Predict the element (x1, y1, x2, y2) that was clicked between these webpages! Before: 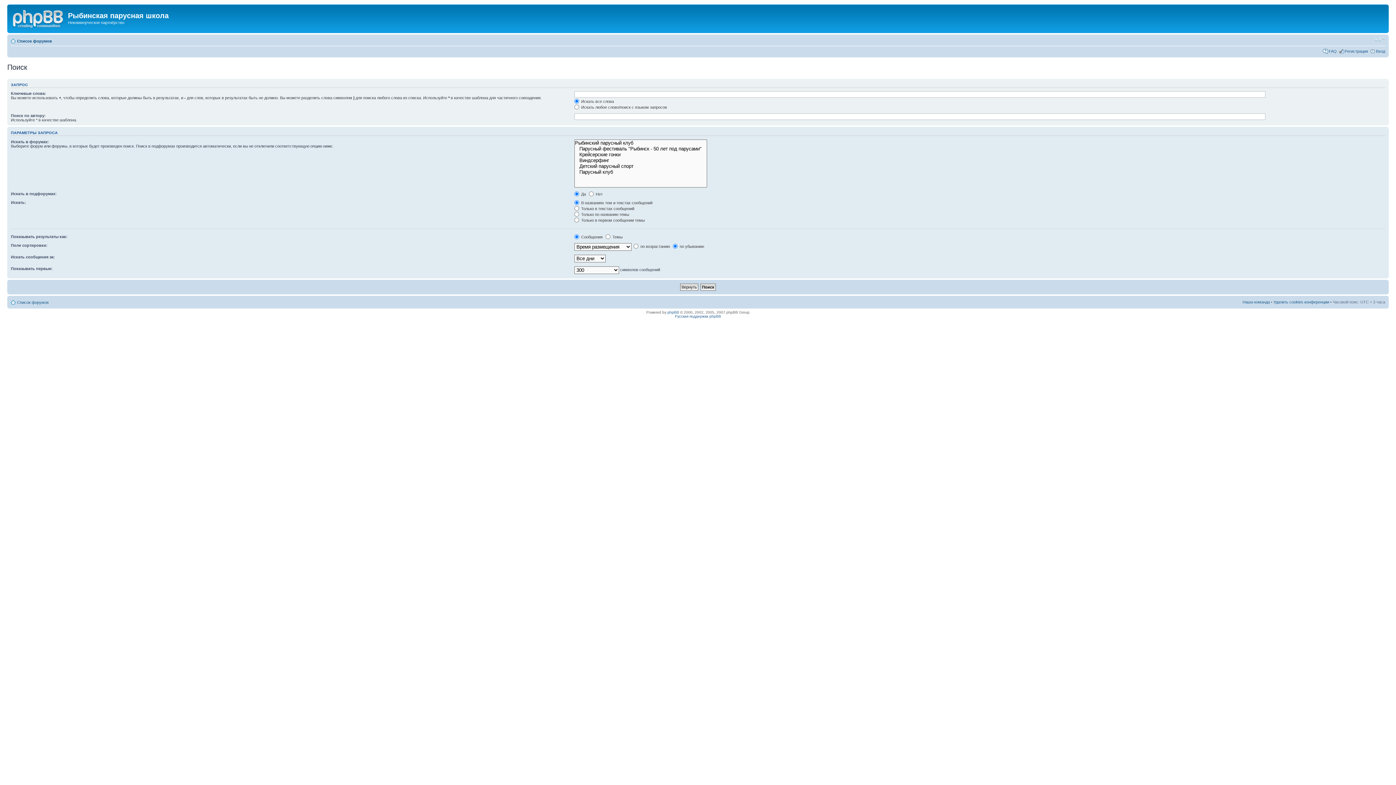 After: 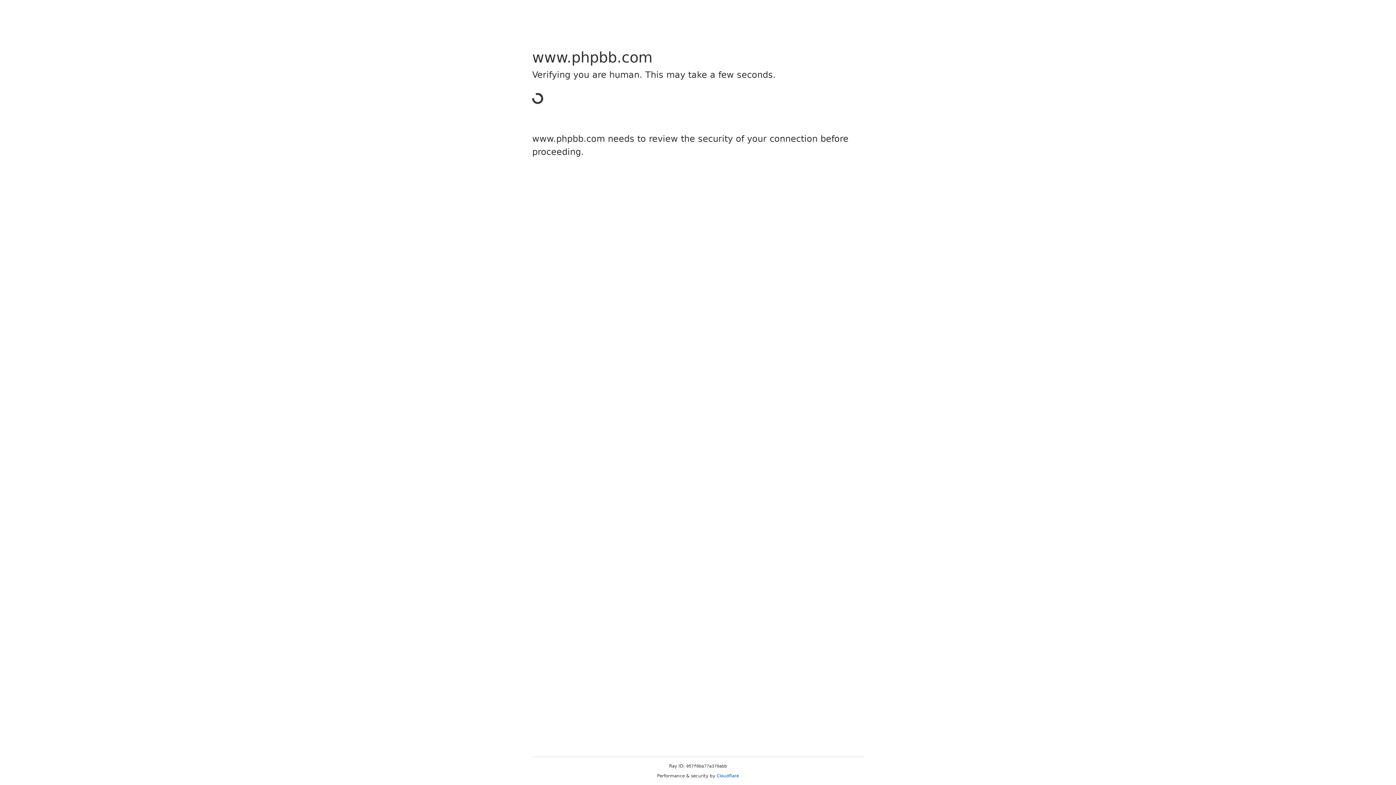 Action: label: phpBB bbox: (667, 310, 679, 314)